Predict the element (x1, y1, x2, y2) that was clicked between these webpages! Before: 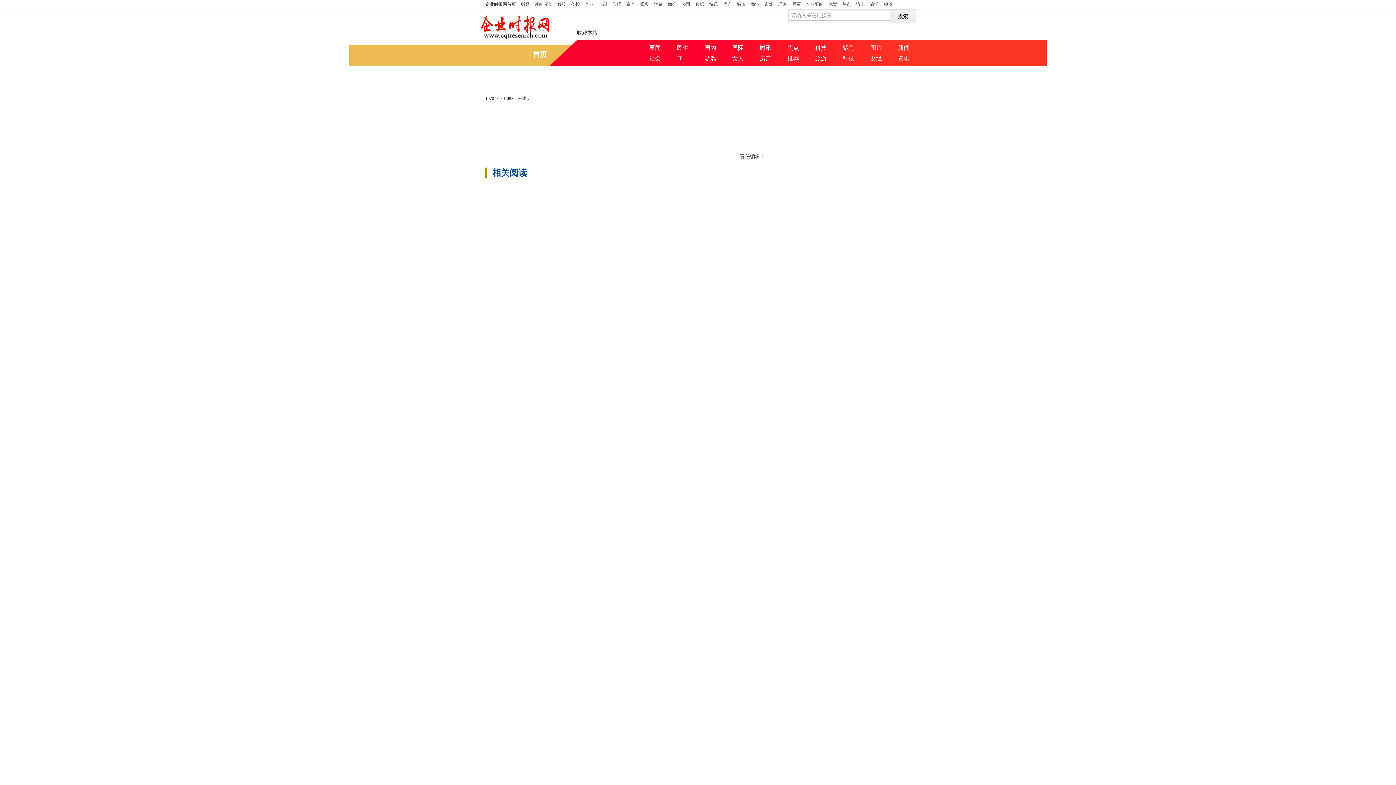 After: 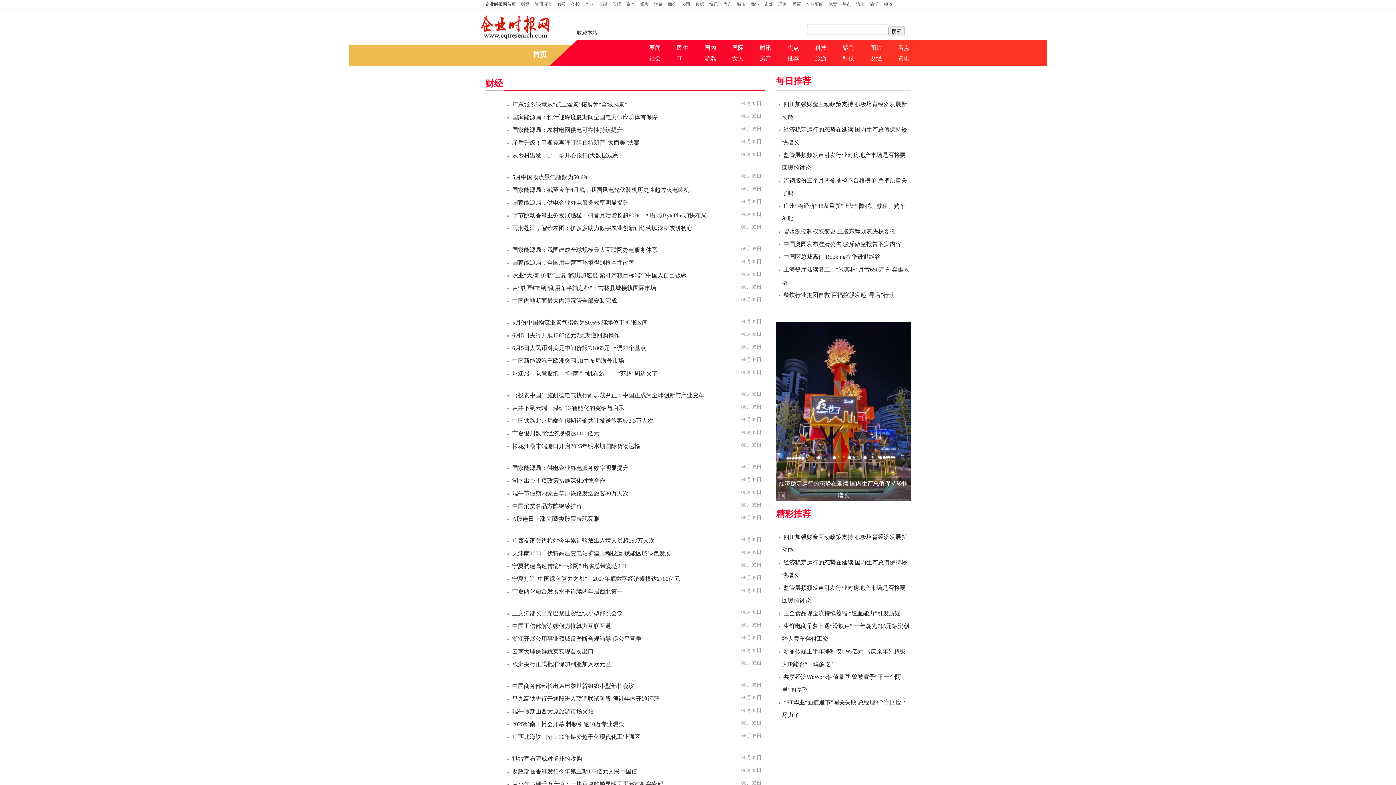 Action: bbox: (518, 0, 532, 9) label: 财经